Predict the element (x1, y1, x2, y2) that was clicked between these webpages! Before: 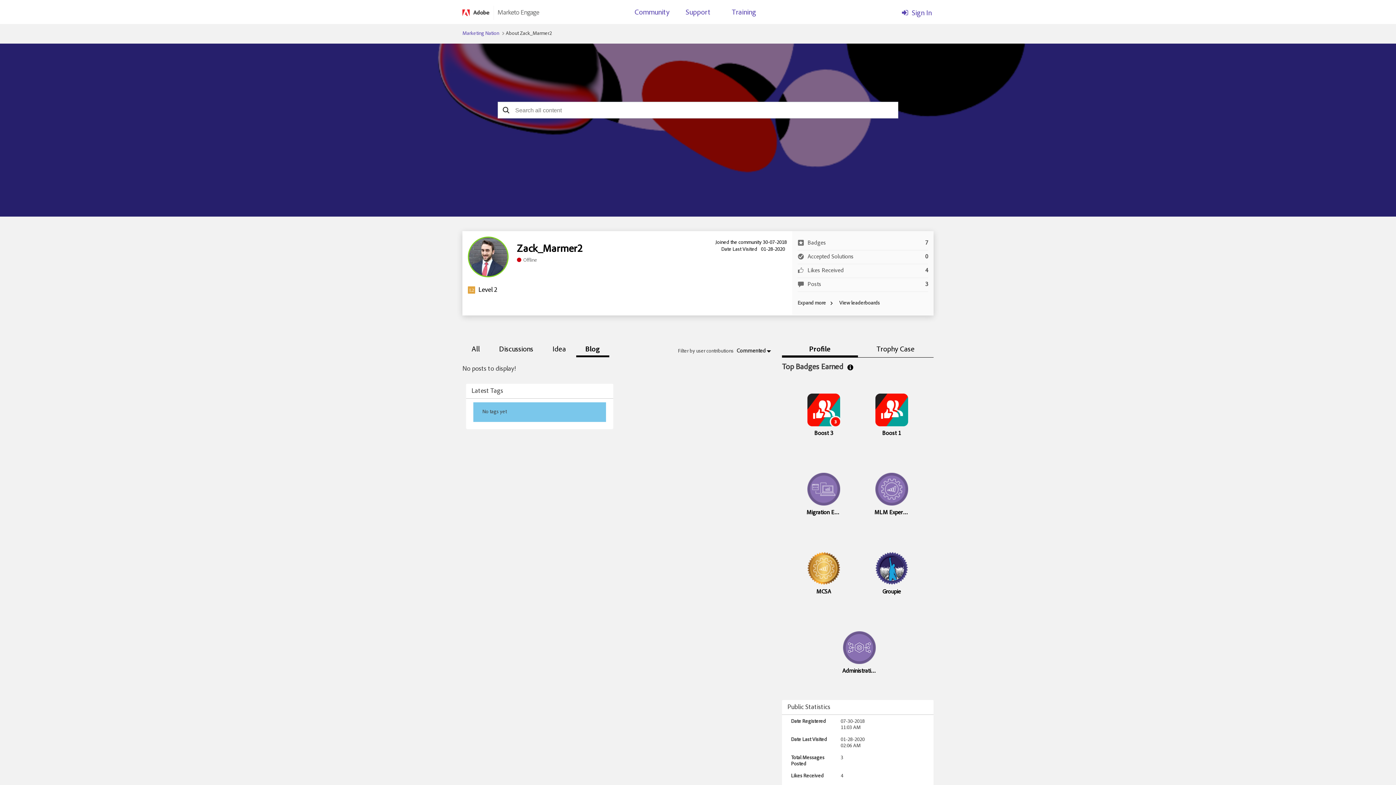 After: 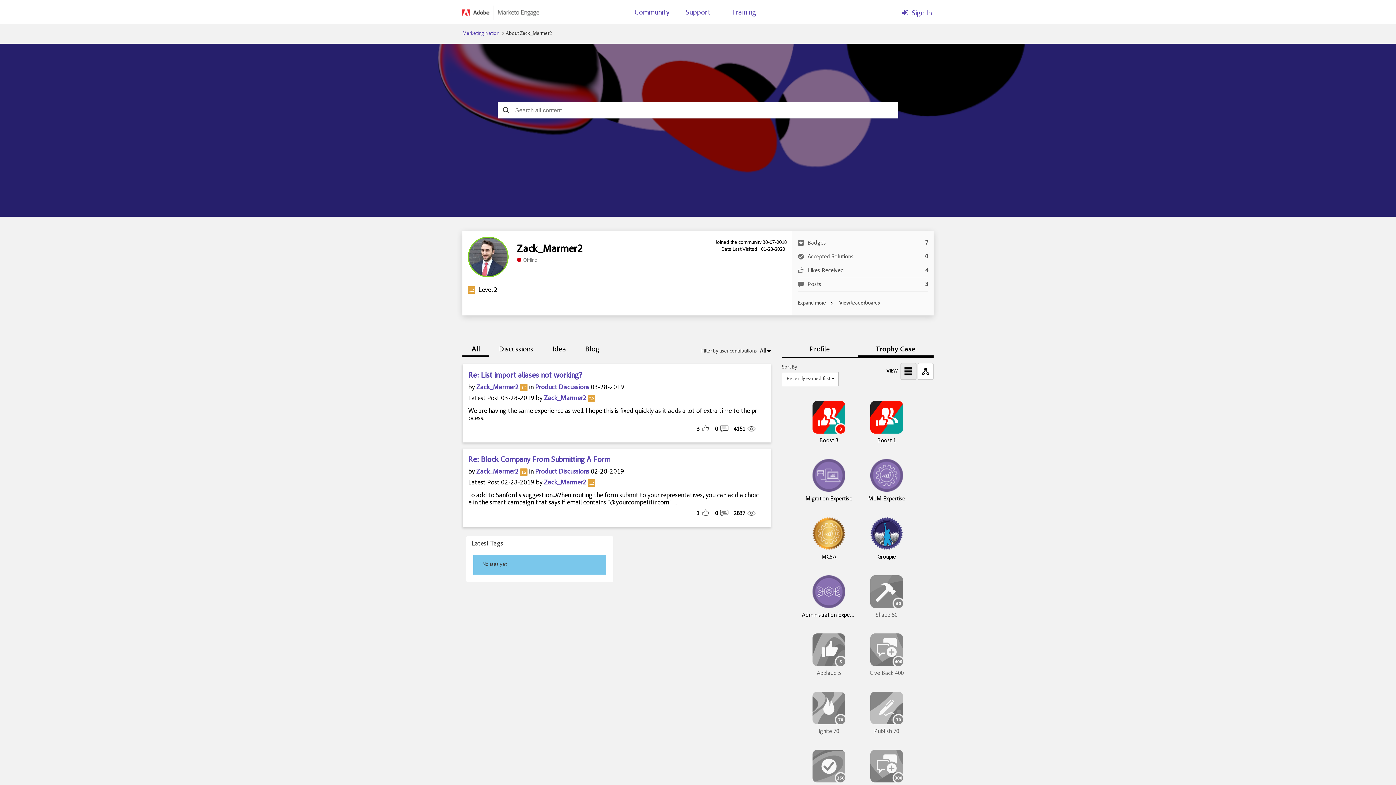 Action: label: Trophy Case bbox: (858, 344, 933, 357)